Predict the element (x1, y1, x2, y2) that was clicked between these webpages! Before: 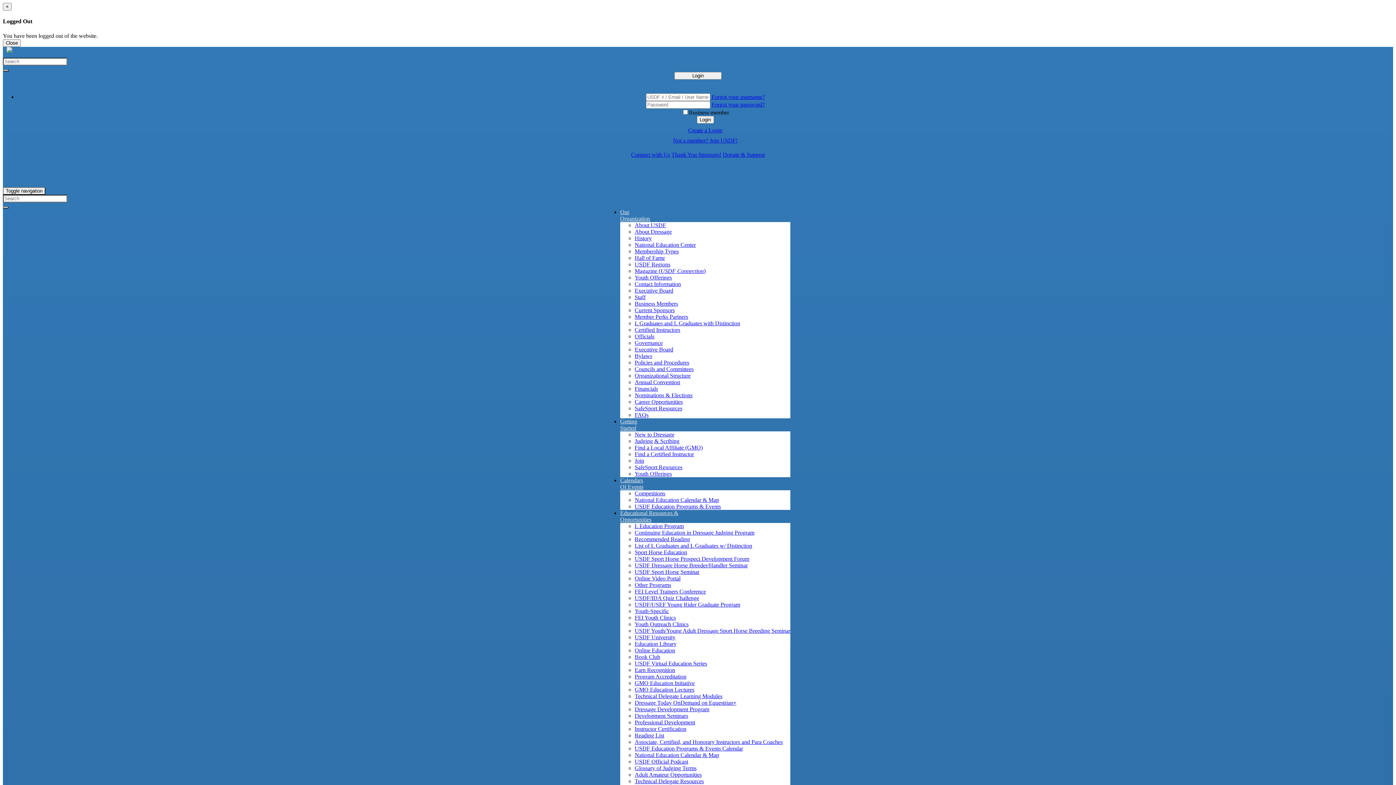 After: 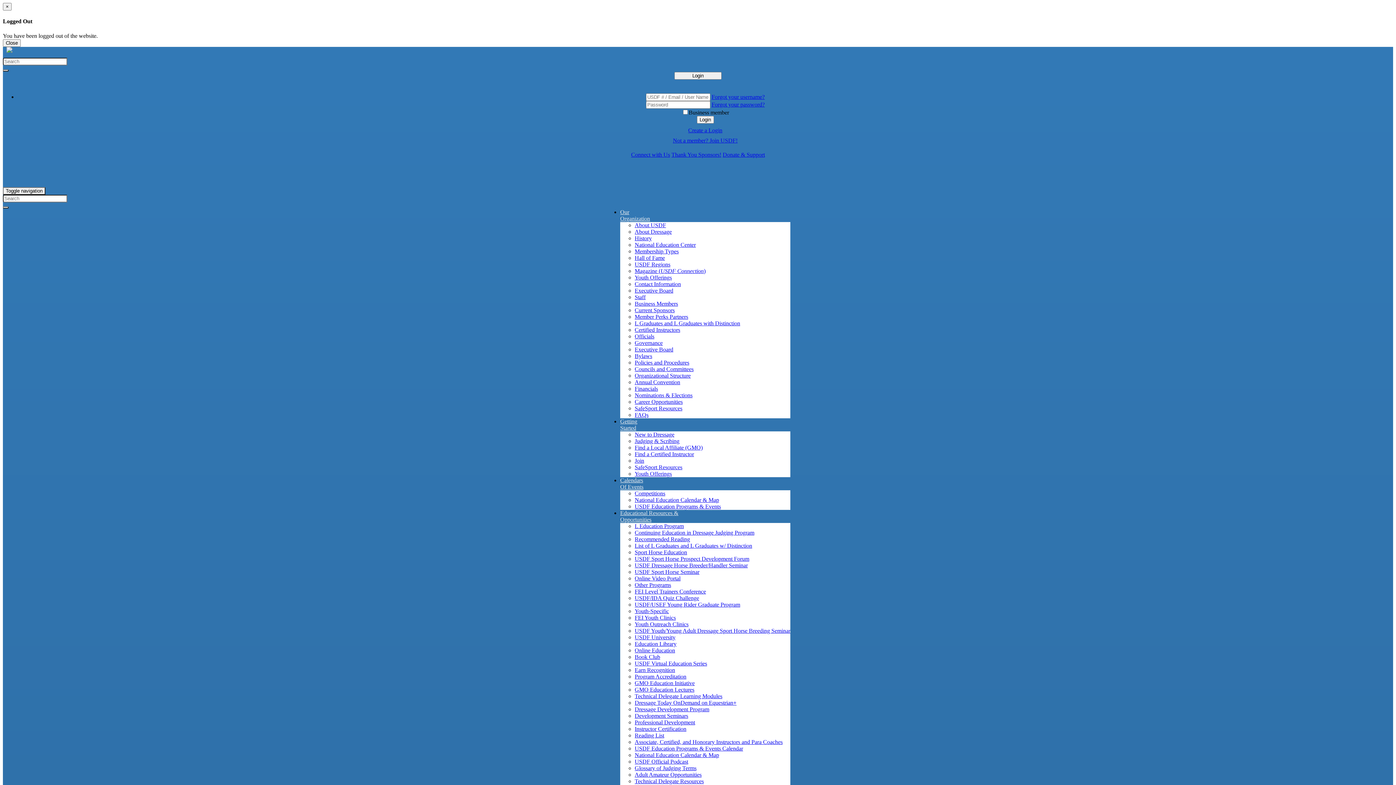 Action: label: Business Members bbox: (634, 300, 678, 306)